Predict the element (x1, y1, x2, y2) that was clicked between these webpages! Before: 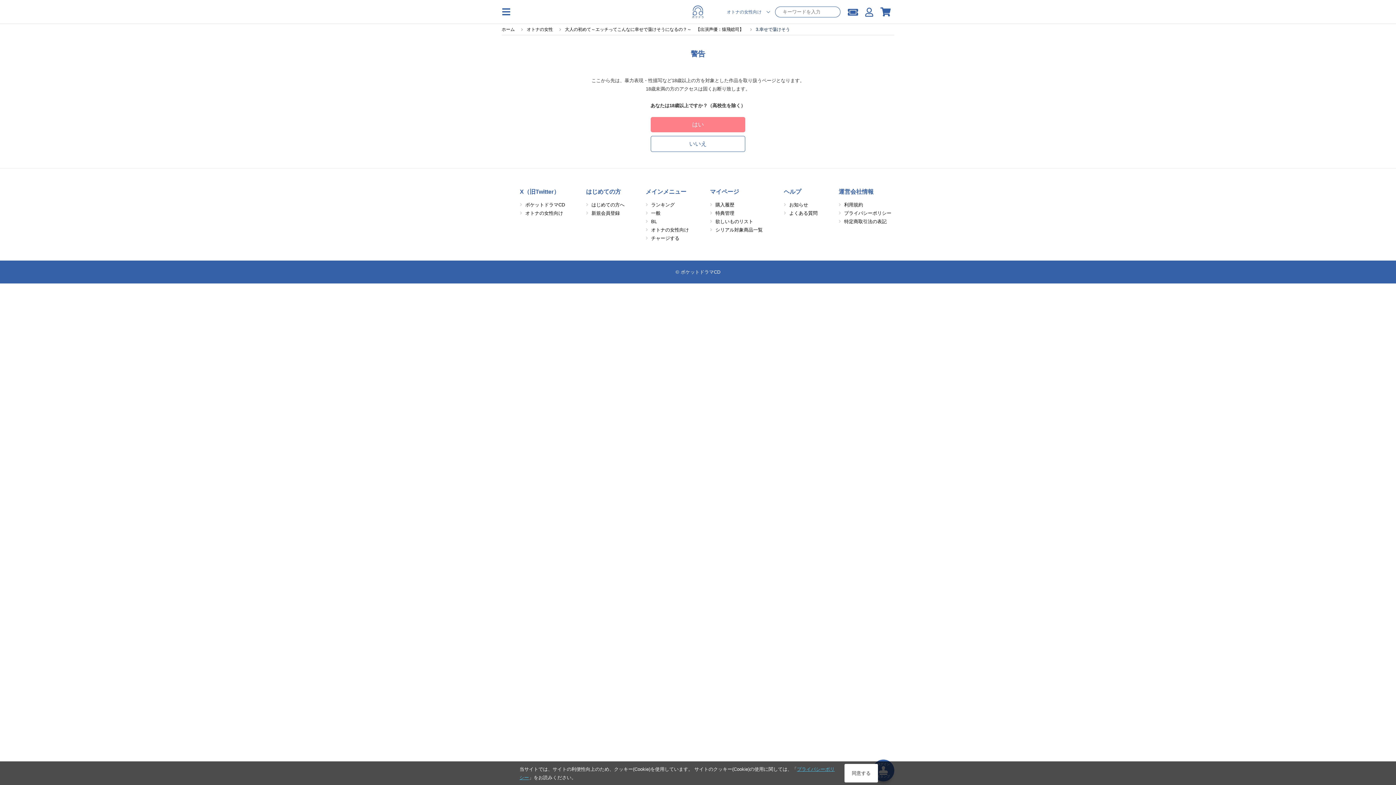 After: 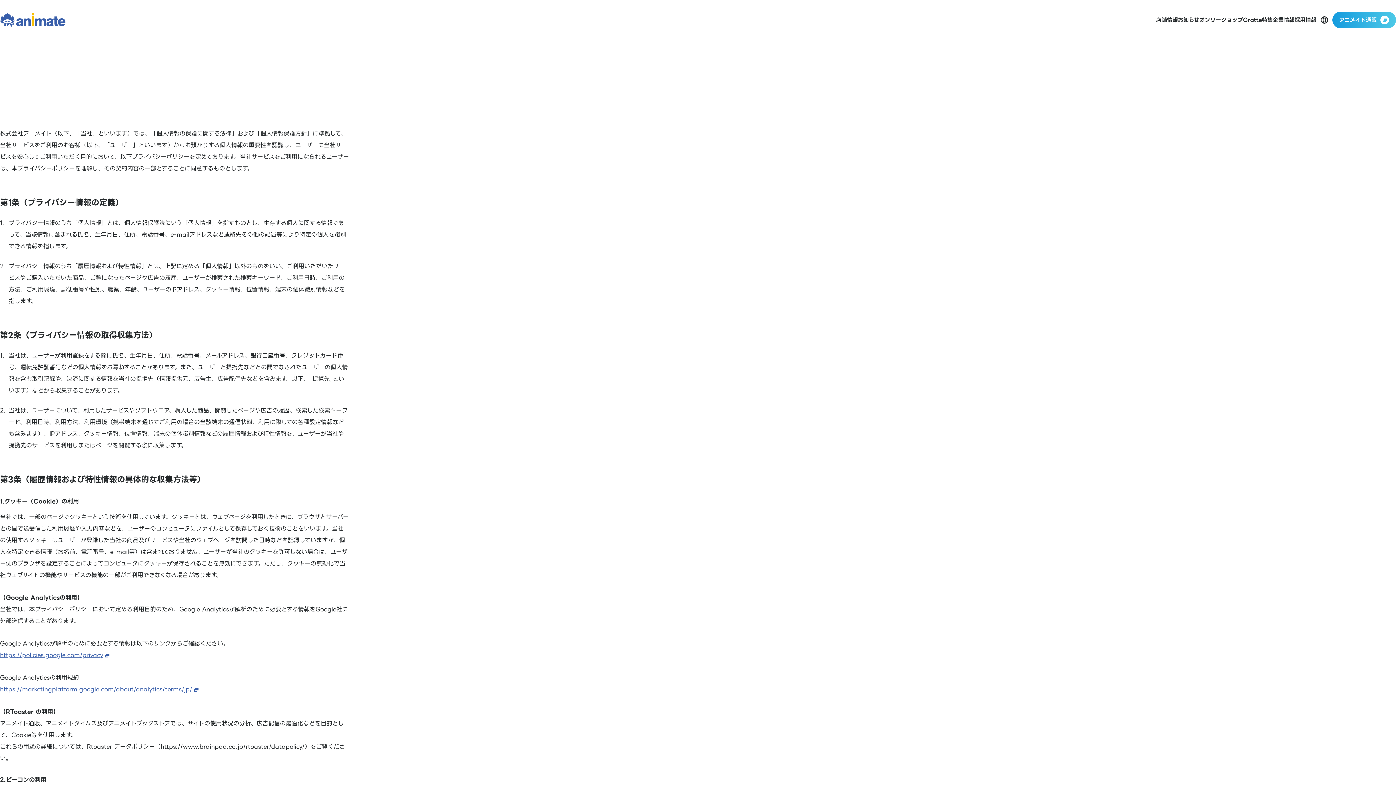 Action: bbox: (844, 210, 891, 216) label: プライバシーポリシー